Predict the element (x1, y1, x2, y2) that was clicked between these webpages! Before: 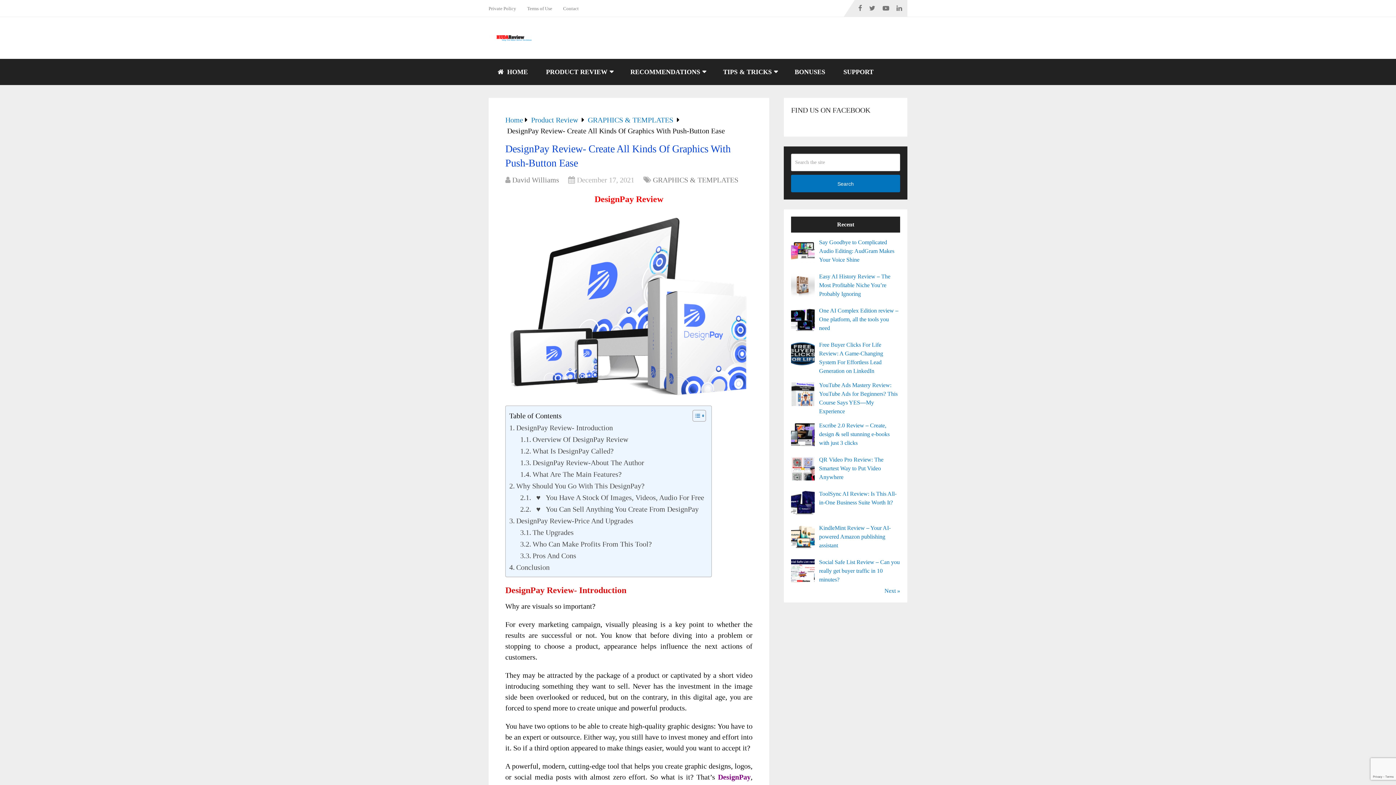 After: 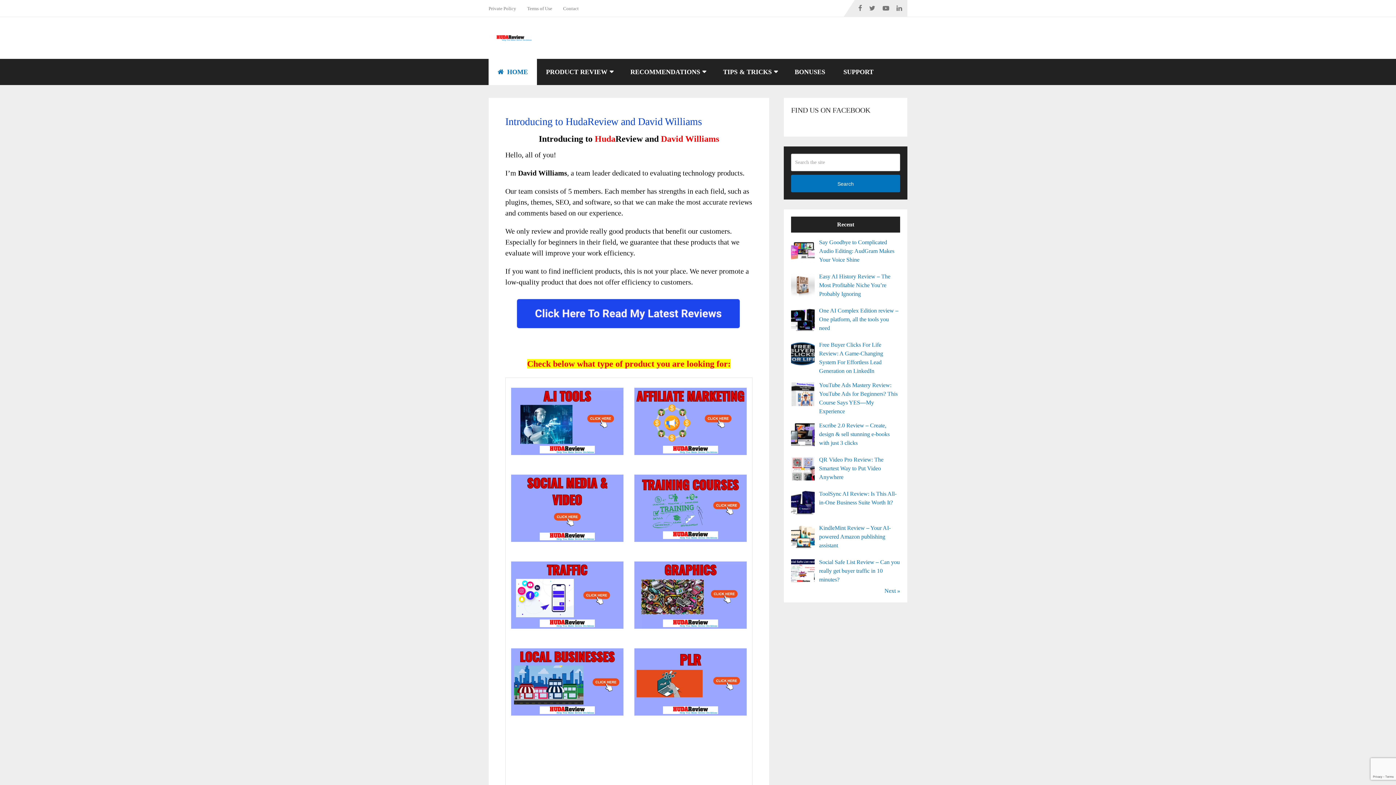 Action: bbox: (512, 176, 559, 184) label: David Williams